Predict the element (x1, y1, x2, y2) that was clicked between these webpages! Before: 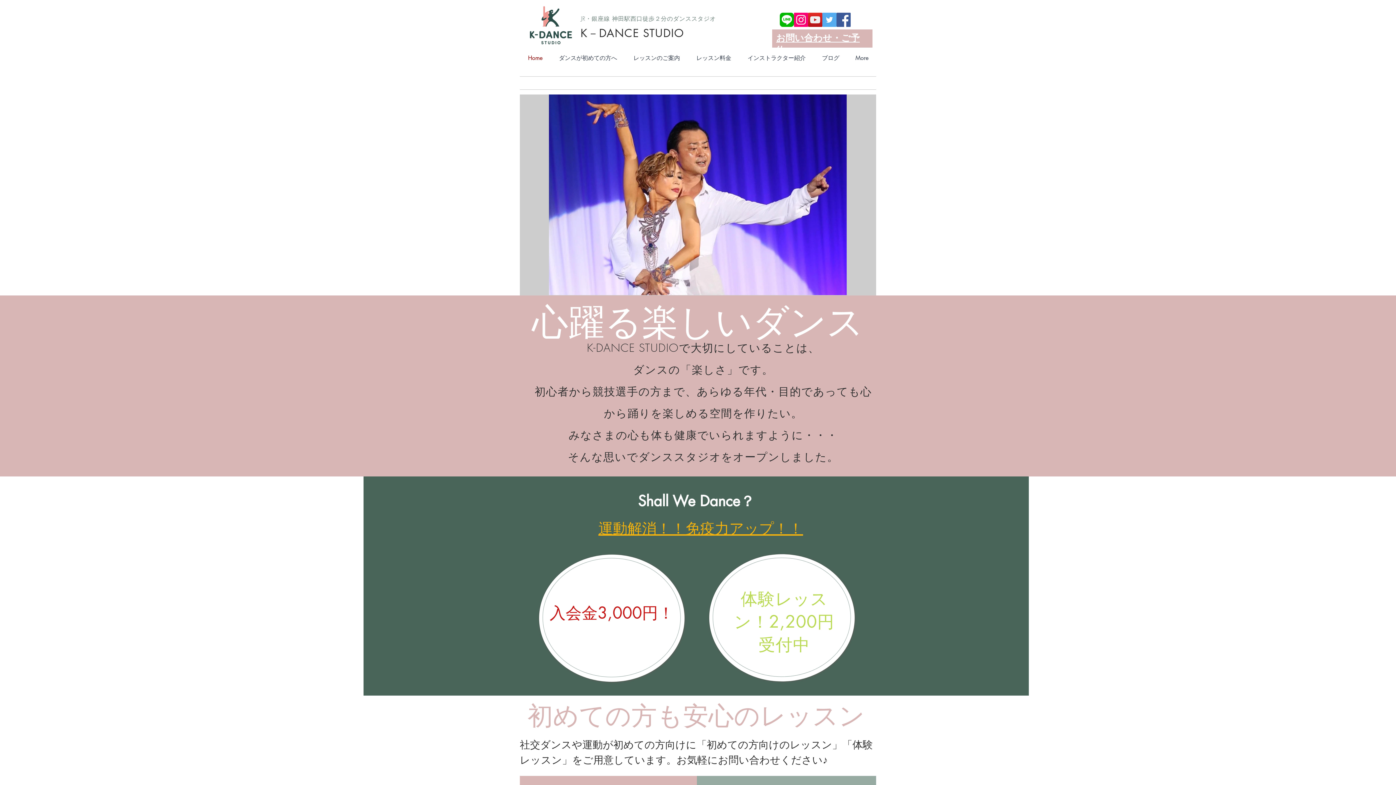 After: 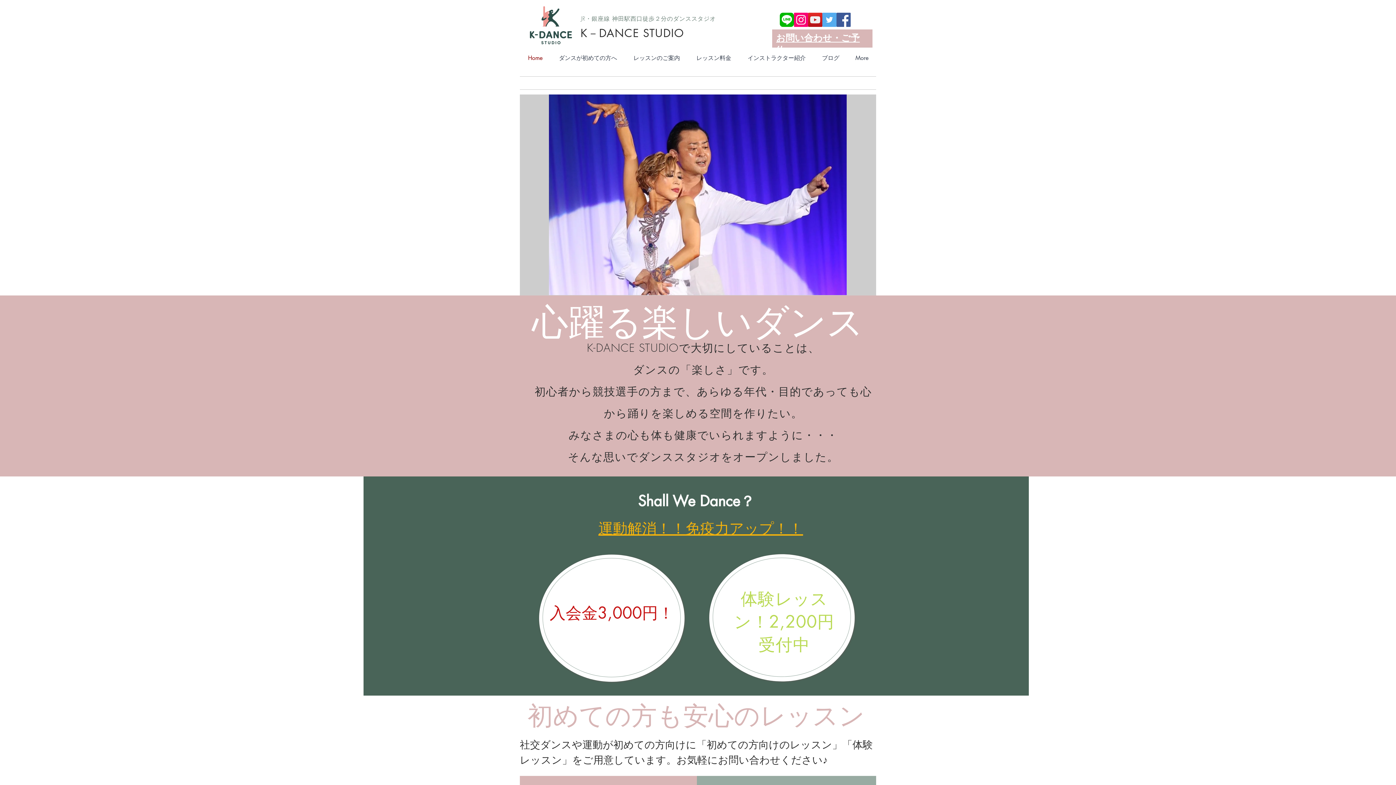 Action: label: Twitter bbox: (822, 12, 836, 26)